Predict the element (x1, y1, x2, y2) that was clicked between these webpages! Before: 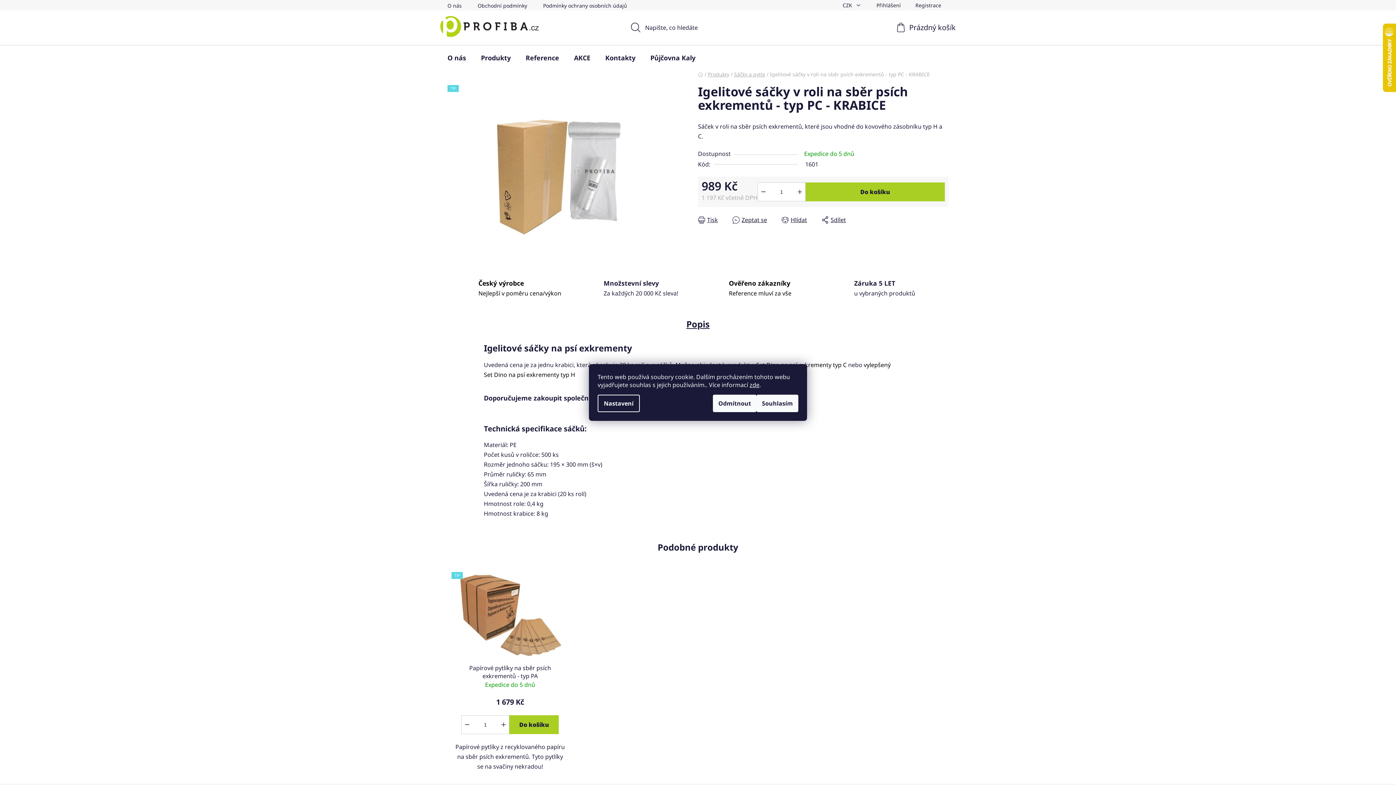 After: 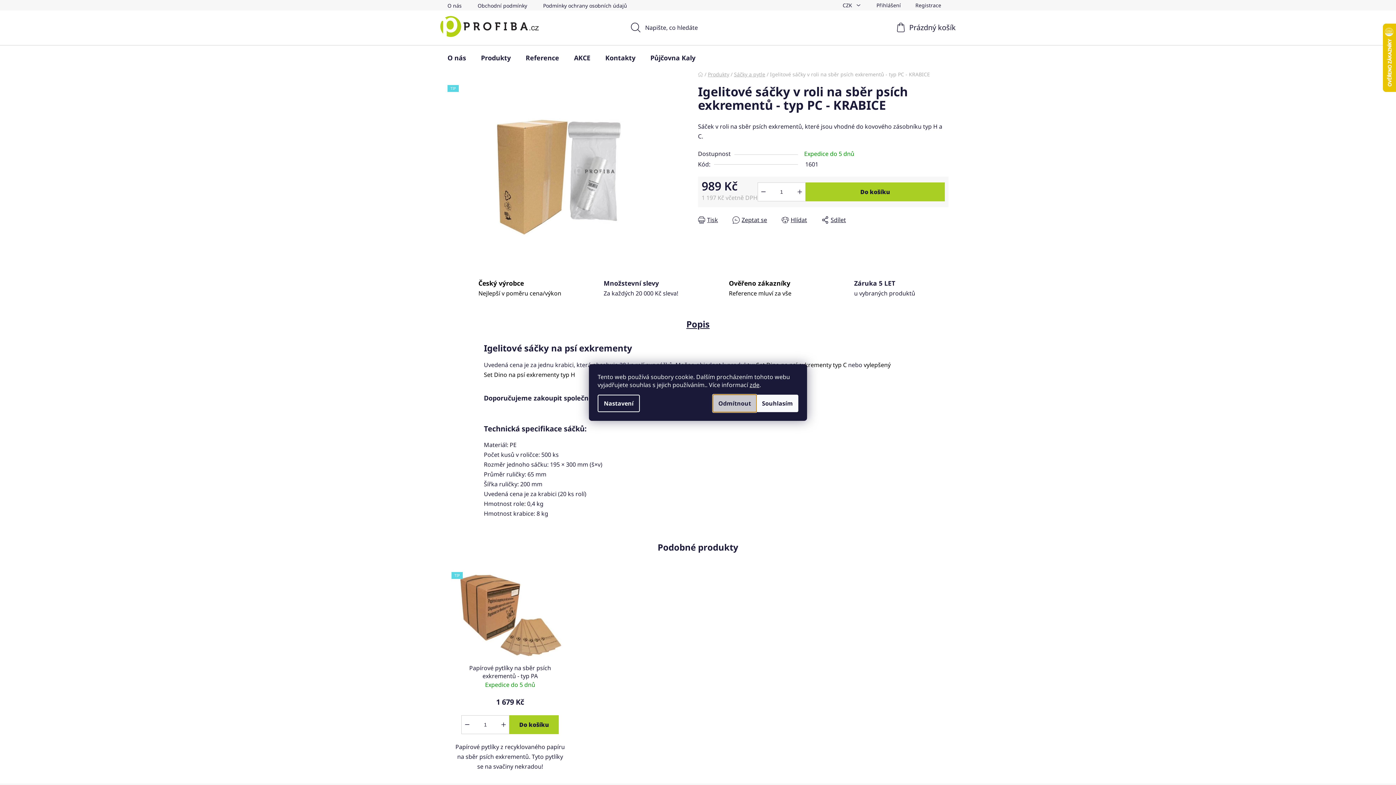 Action: label: Odmítnout bbox: (713, 394, 756, 412)